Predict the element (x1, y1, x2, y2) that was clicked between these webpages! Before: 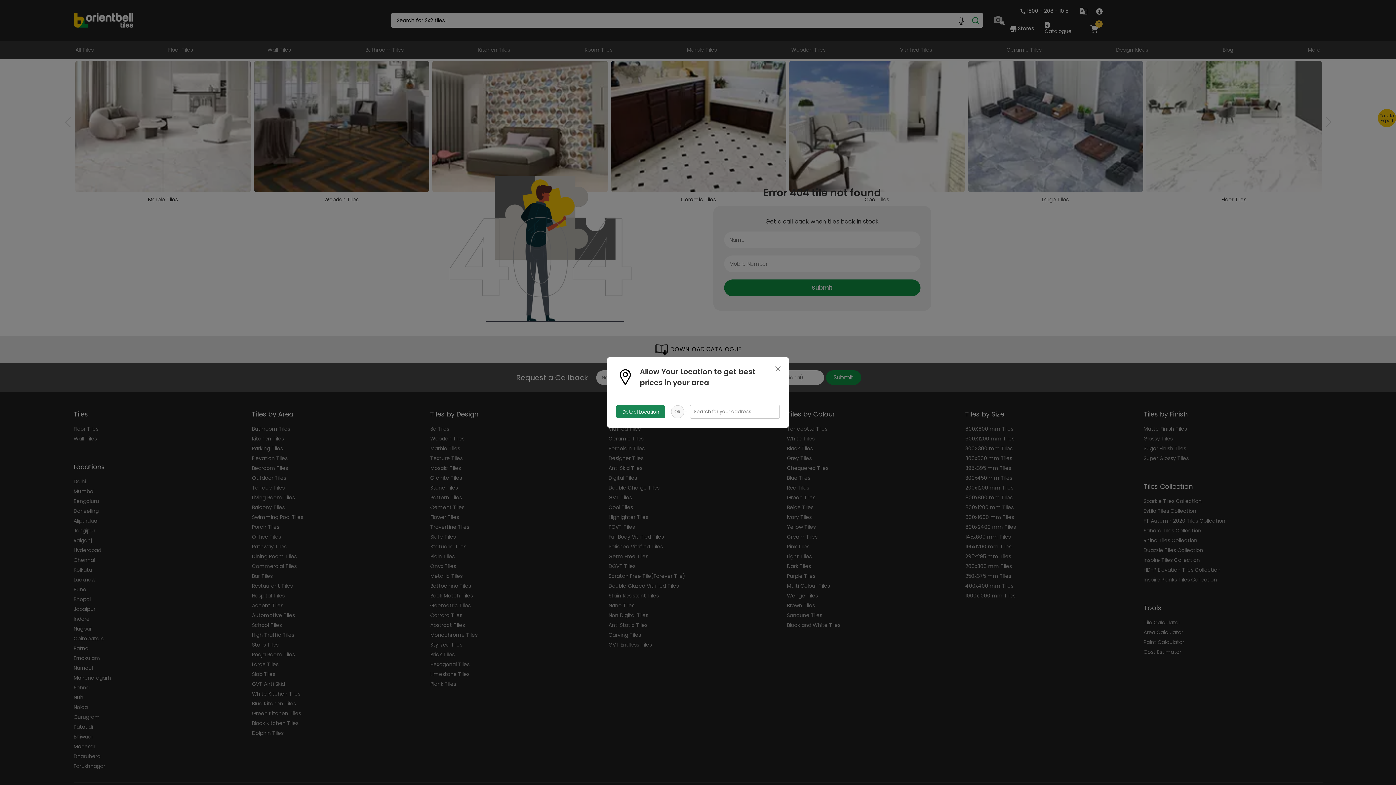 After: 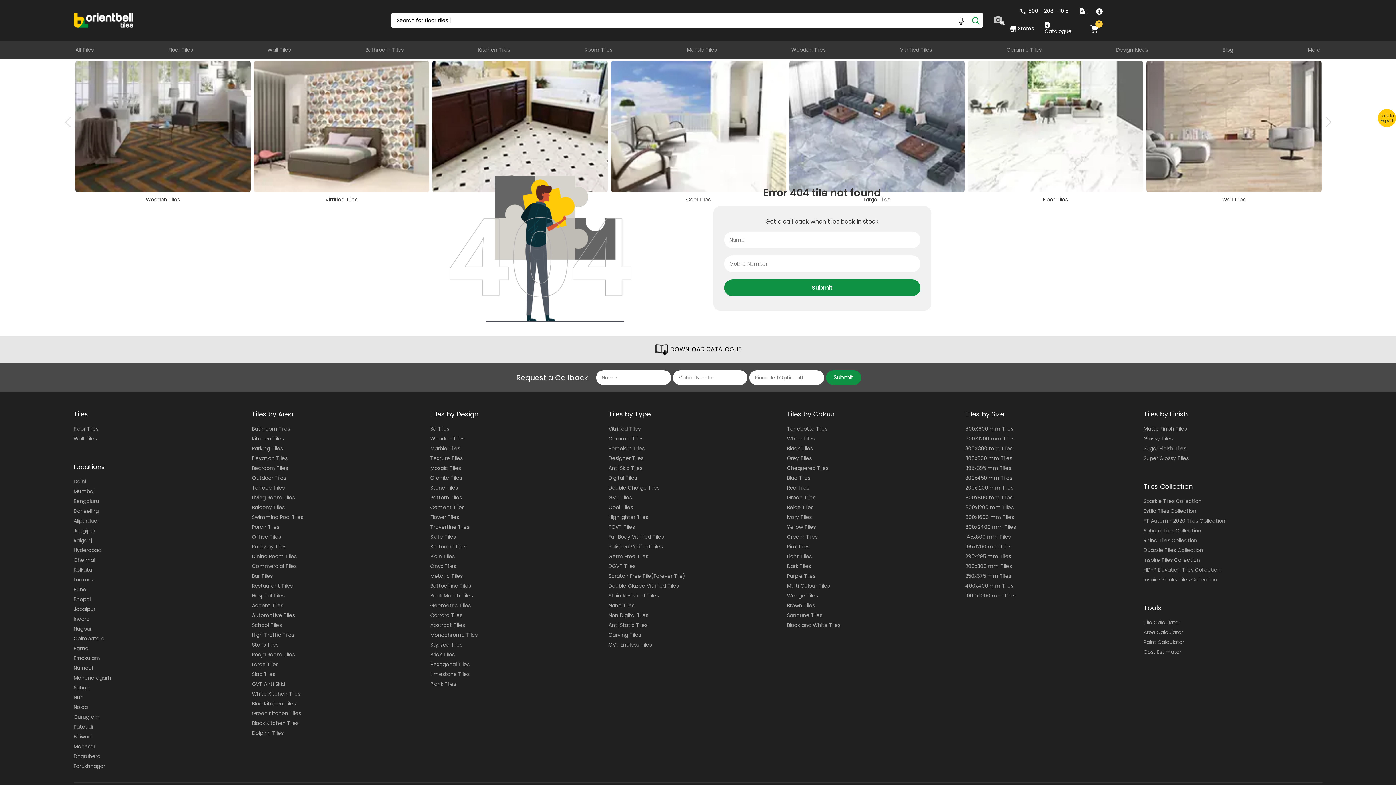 Action: label: Close bbox: (773, 364, 782, 374)